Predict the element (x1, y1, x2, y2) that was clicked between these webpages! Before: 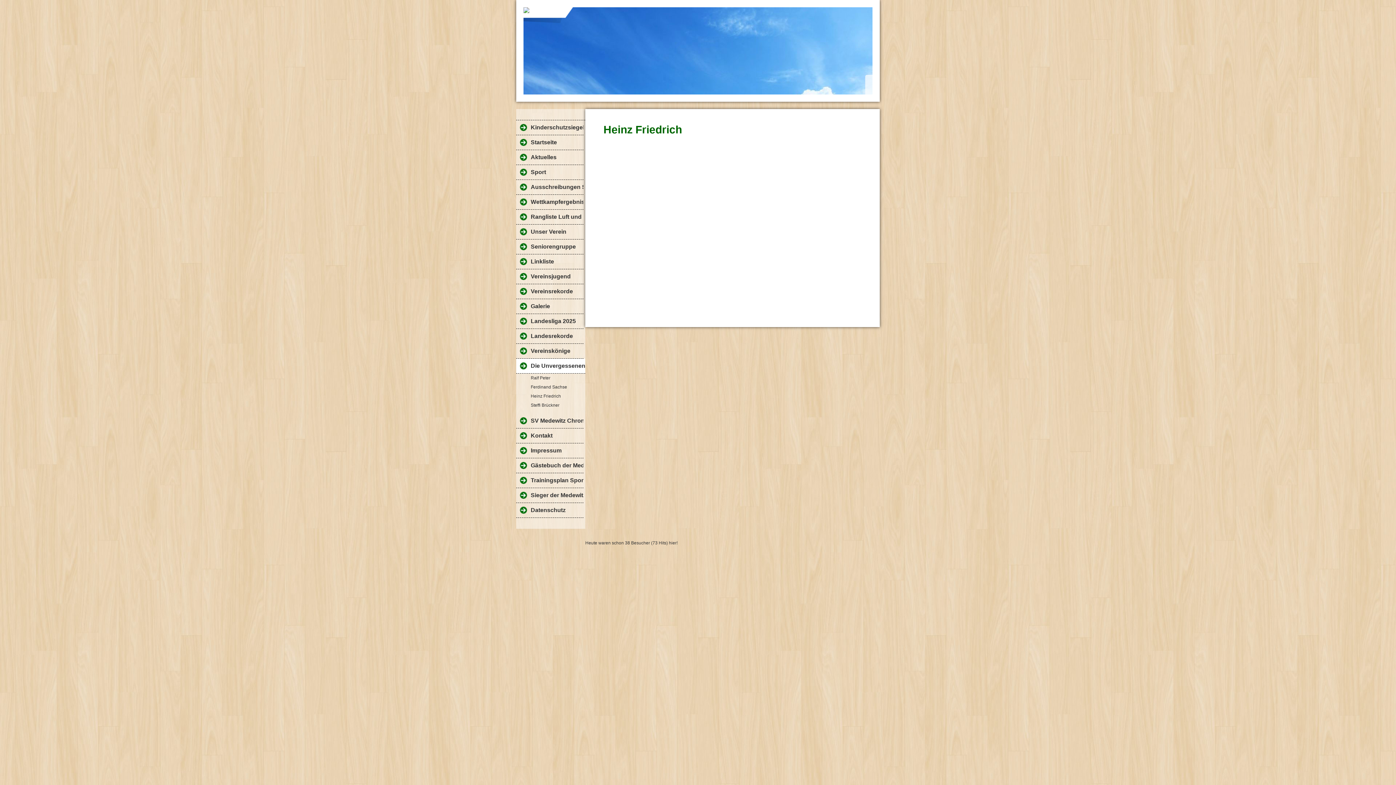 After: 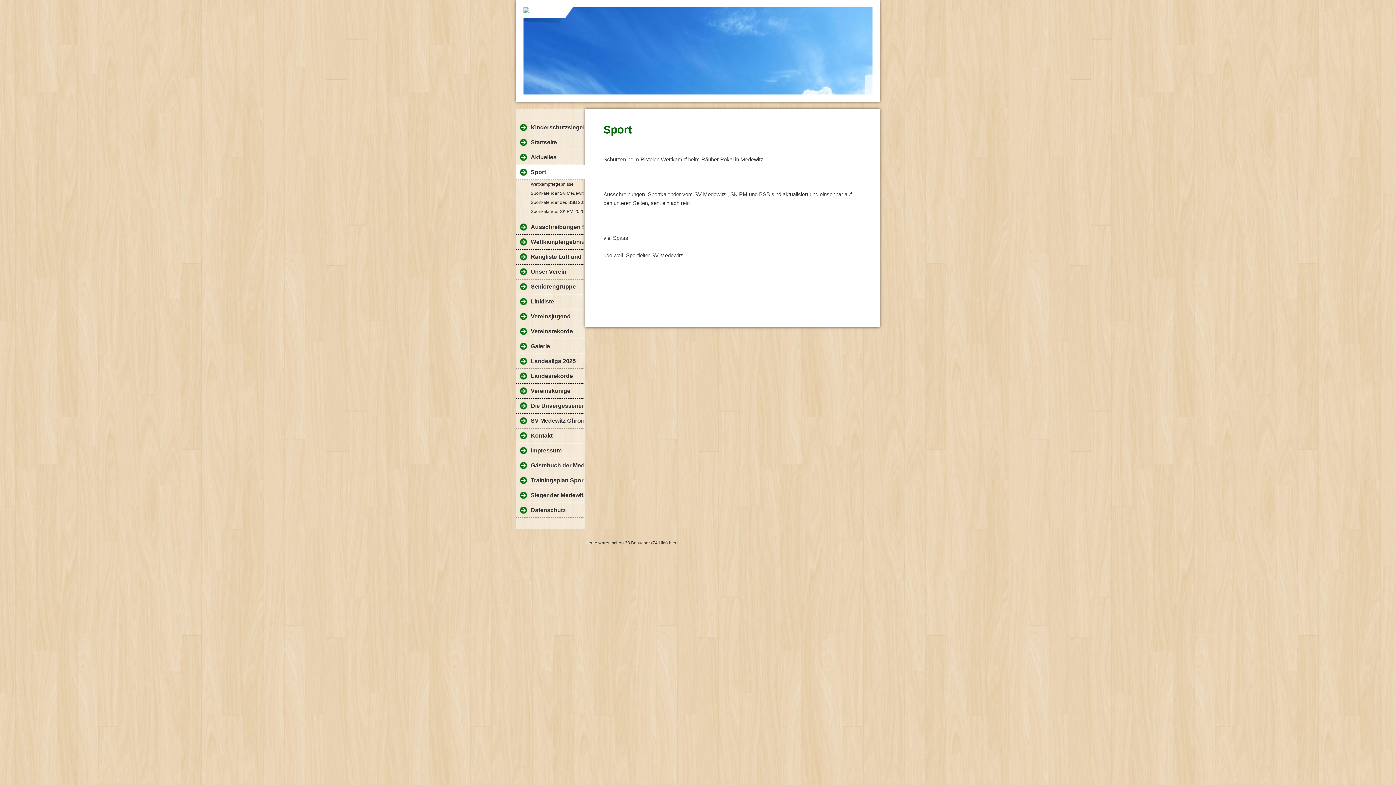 Action: label: Sport bbox: (516, 165, 583, 179)